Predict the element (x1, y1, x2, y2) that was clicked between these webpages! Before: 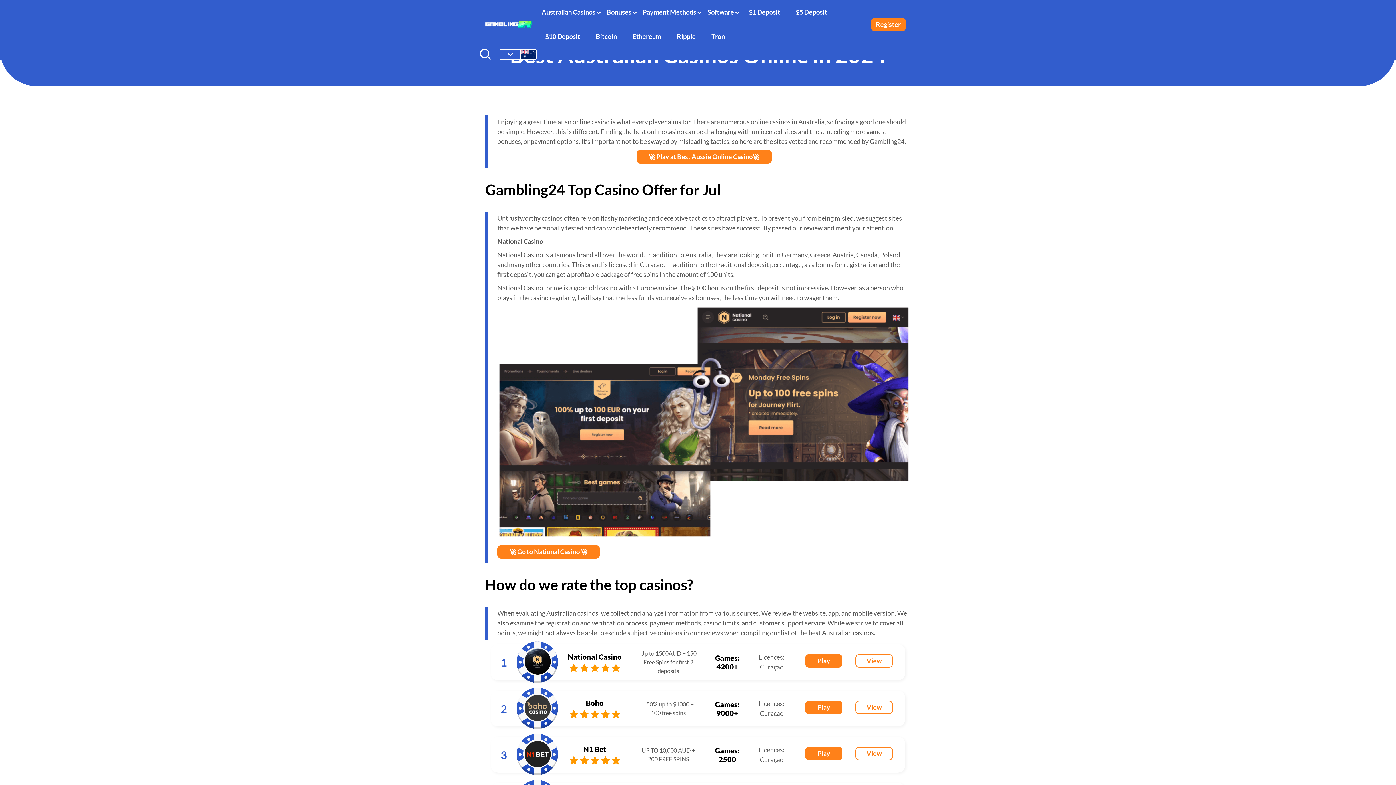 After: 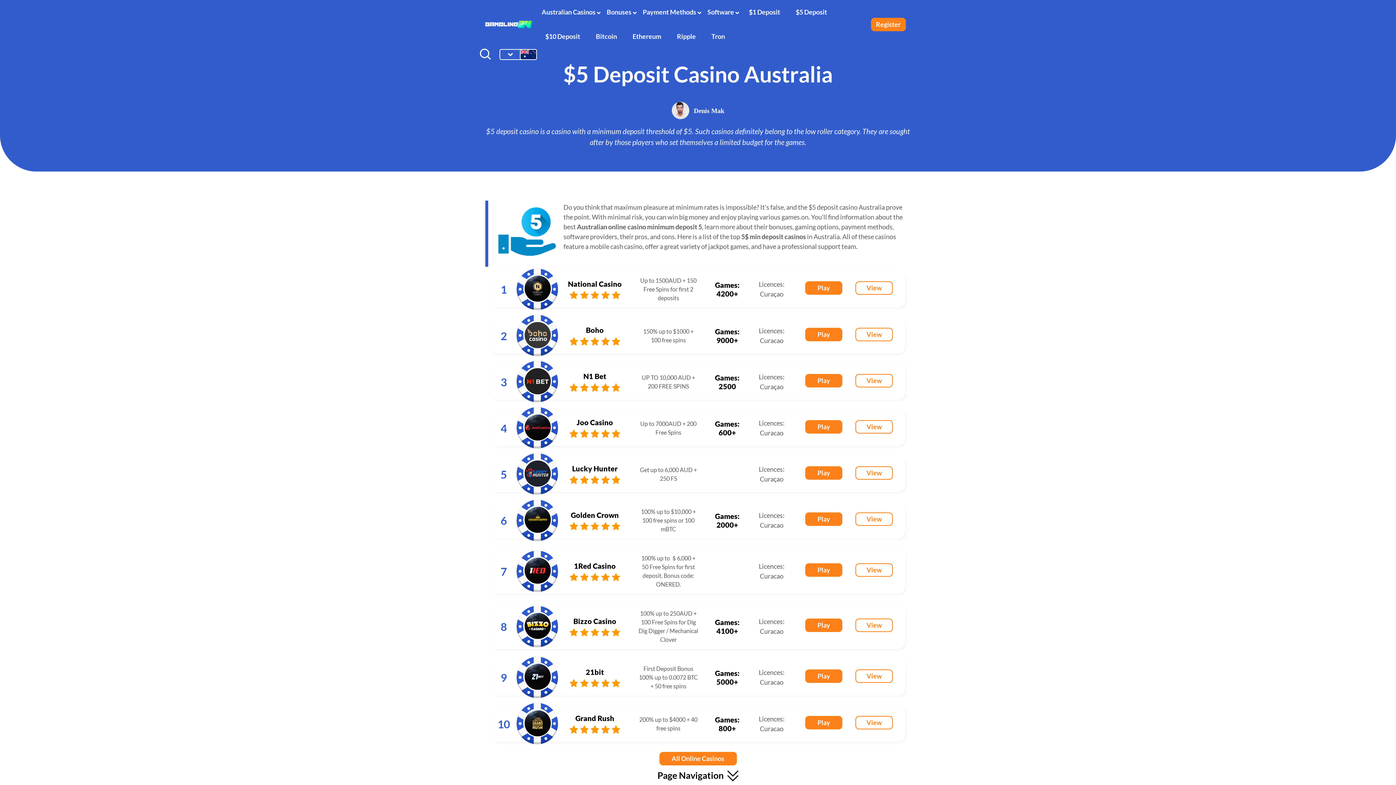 Action: label: $5 Deposit bbox: (788, 0, 834, 24)